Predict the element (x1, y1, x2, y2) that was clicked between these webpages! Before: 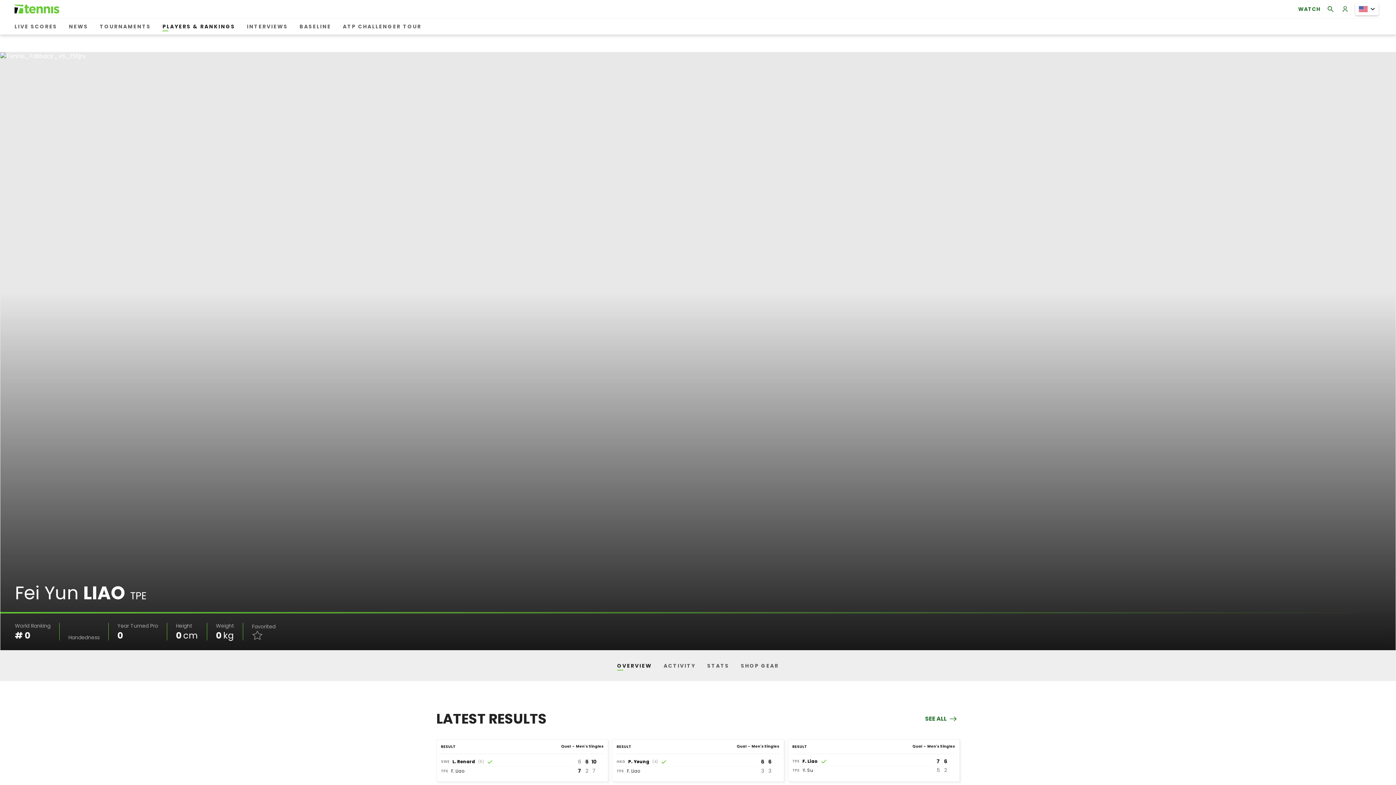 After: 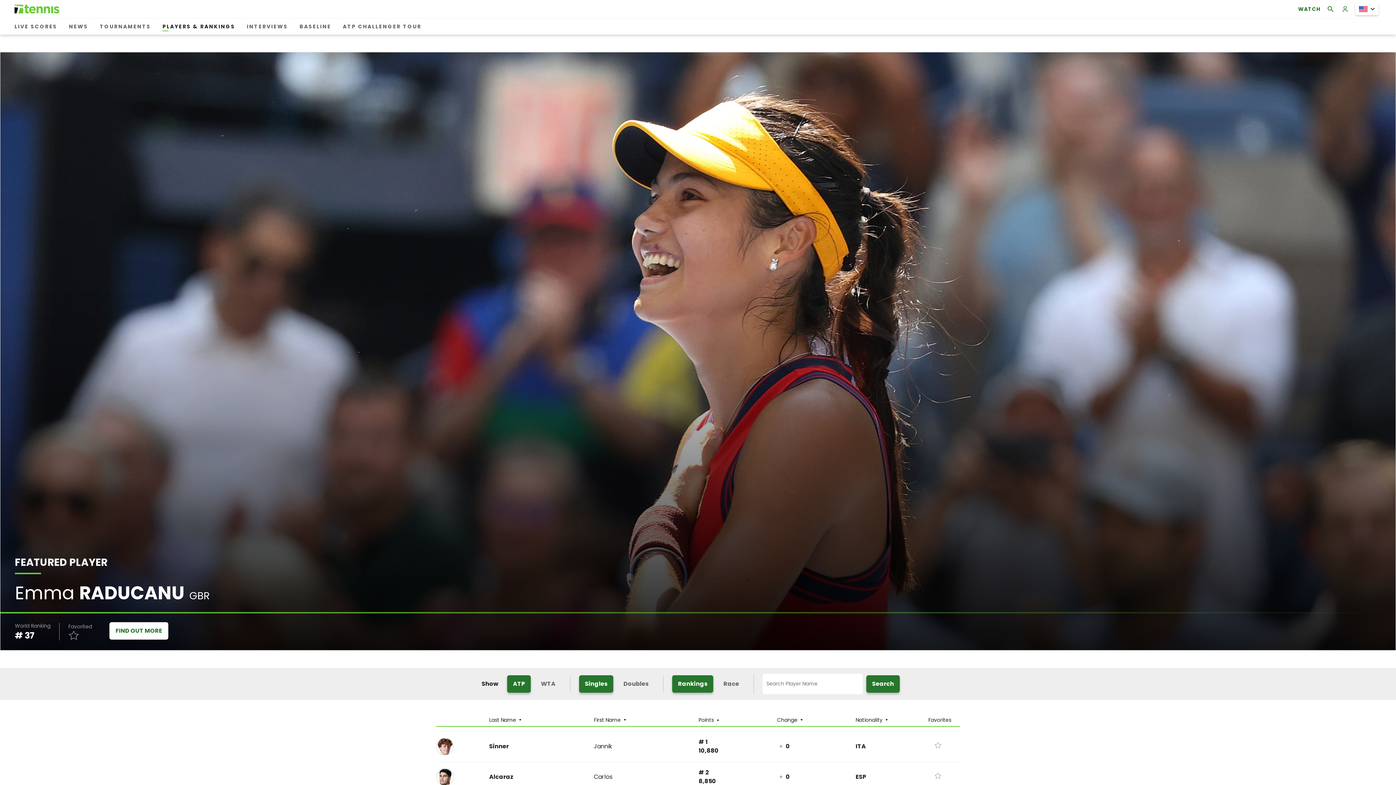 Action: label: PLAYERS & RANKINGS bbox: (159, 20, 238, 33)